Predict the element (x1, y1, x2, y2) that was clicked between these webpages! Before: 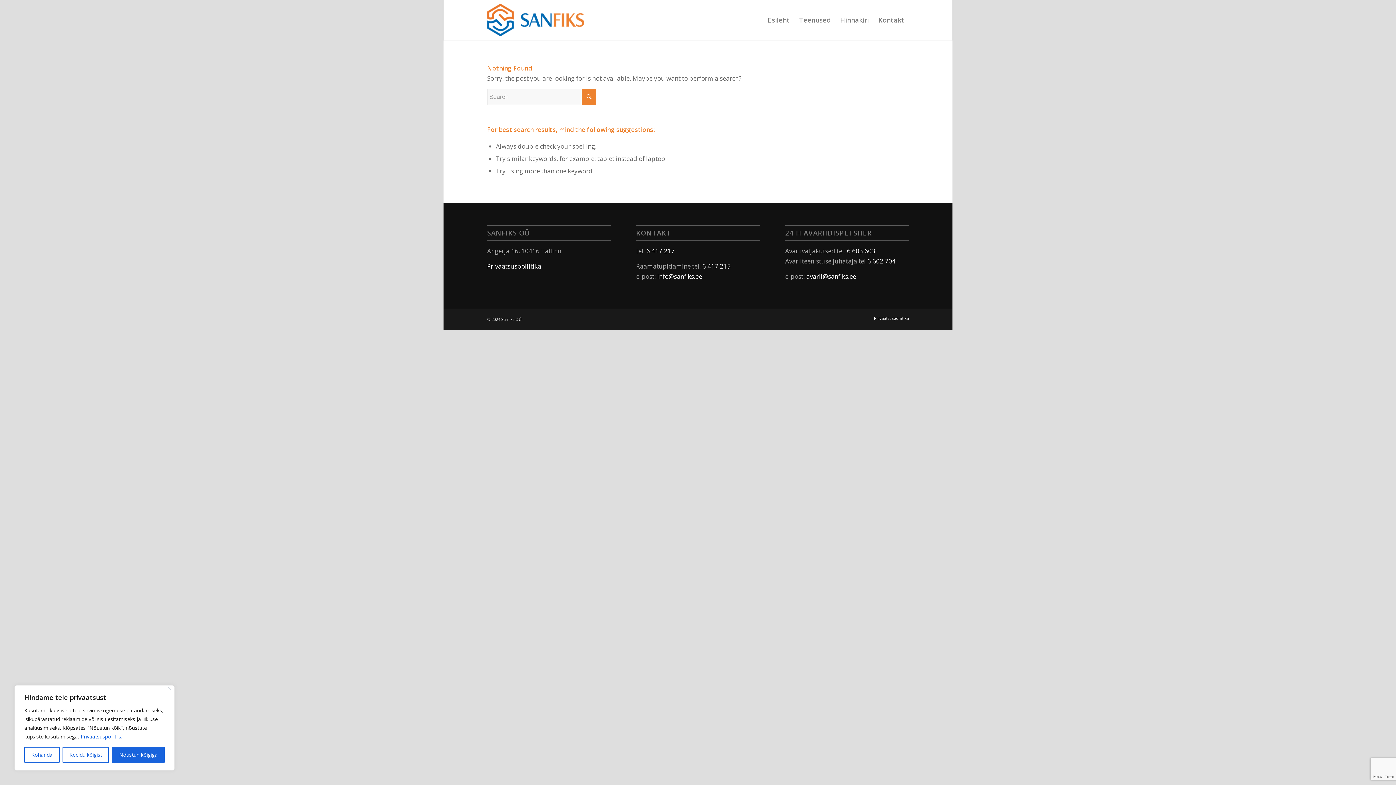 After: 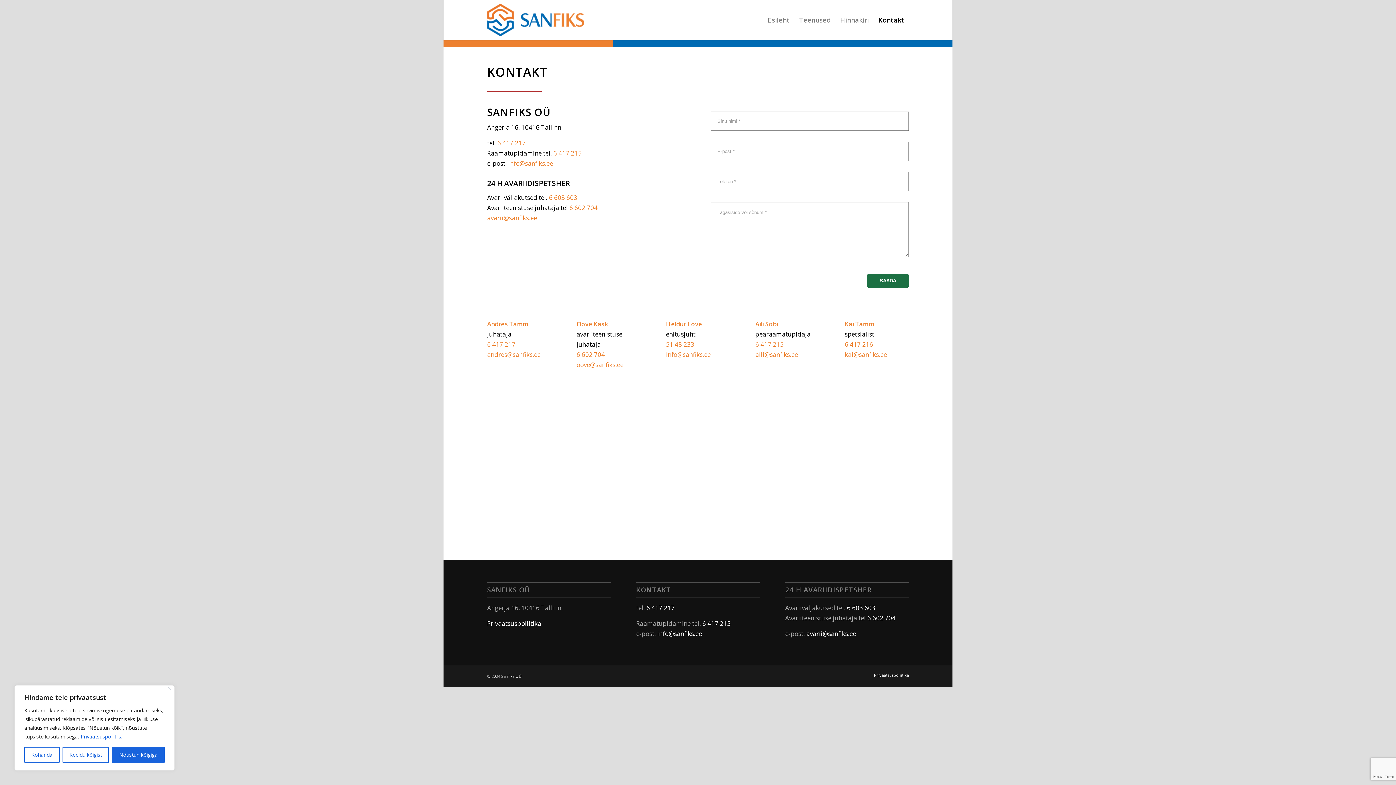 Action: label: Kontakt bbox: (873, 0, 909, 40)